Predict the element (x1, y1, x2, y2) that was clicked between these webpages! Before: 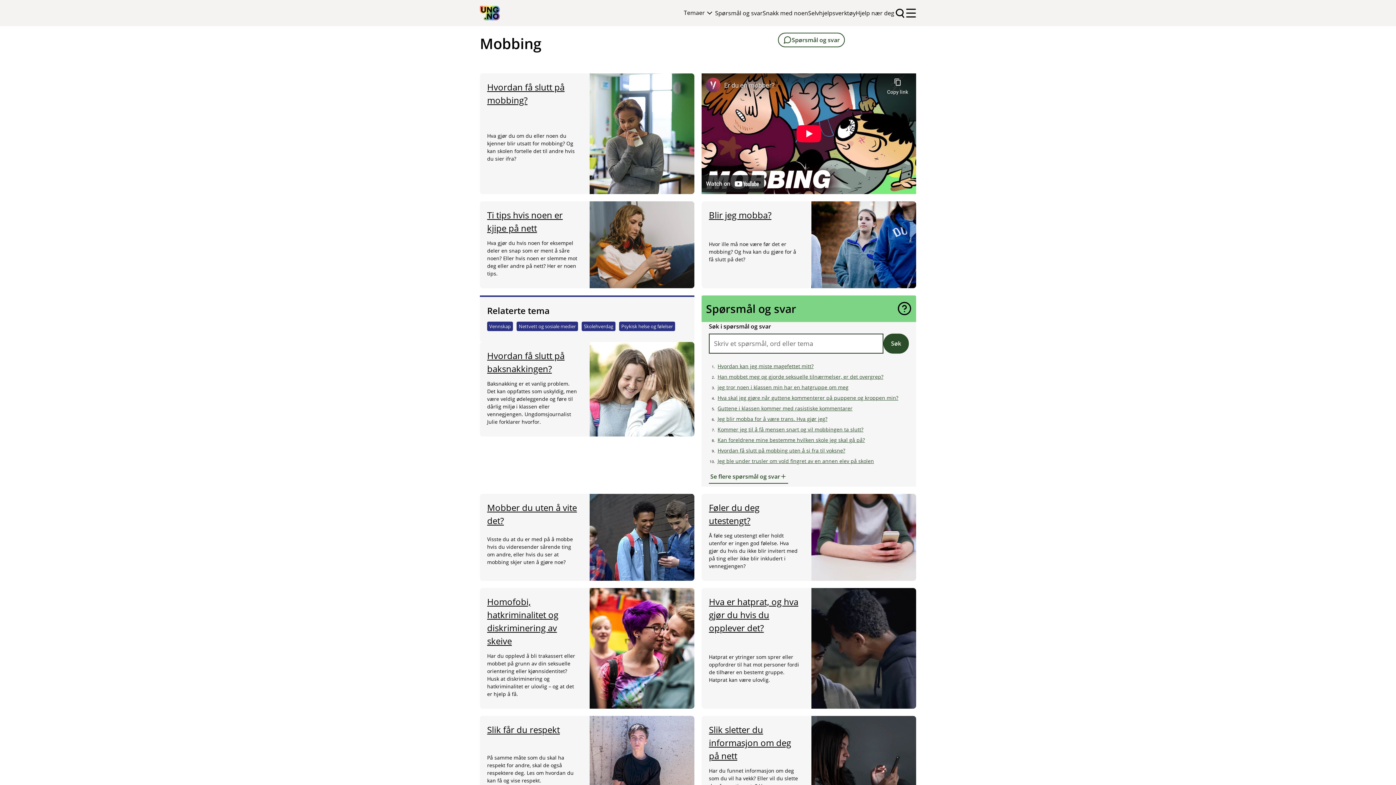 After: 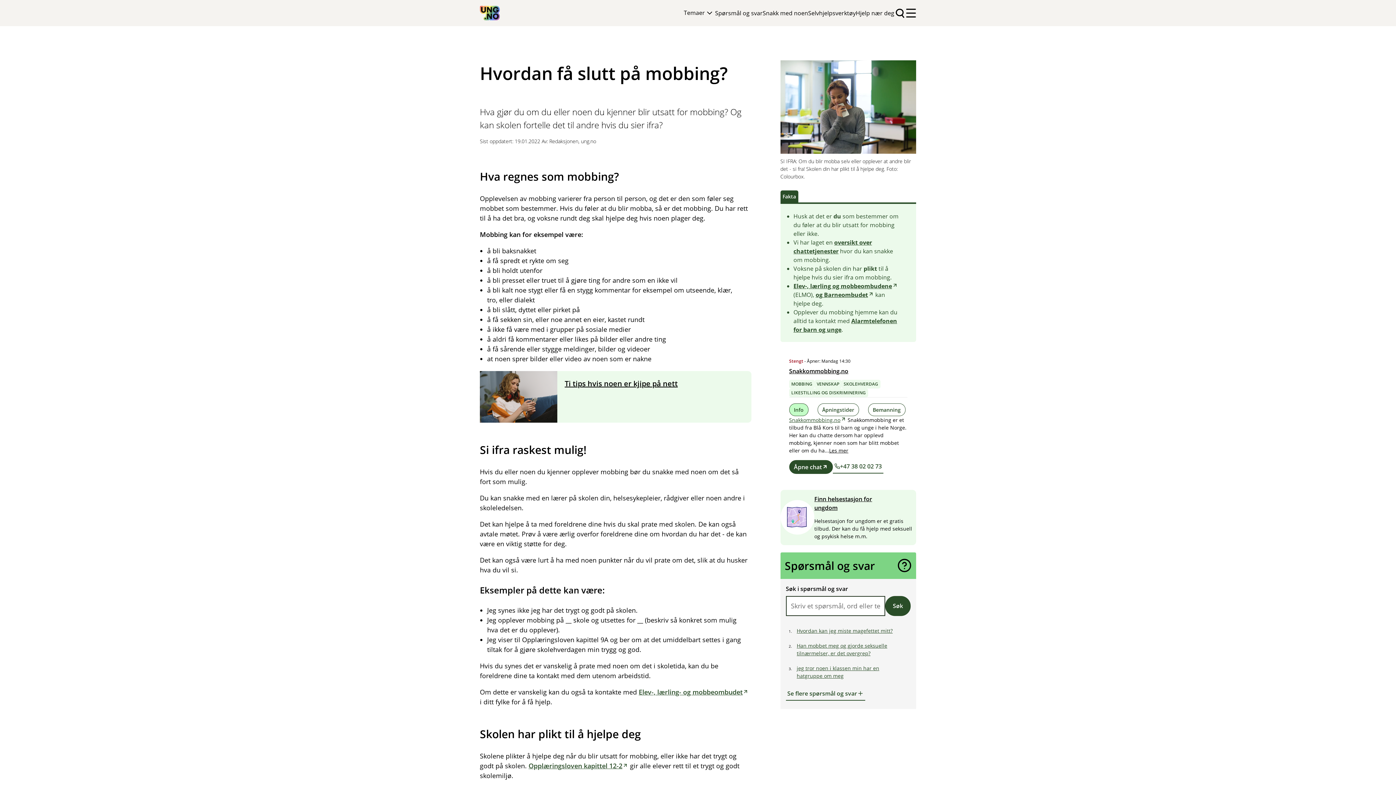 Action: bbox: (487, 80, 577, 127) label: Hvordan få slutt på mobbing?